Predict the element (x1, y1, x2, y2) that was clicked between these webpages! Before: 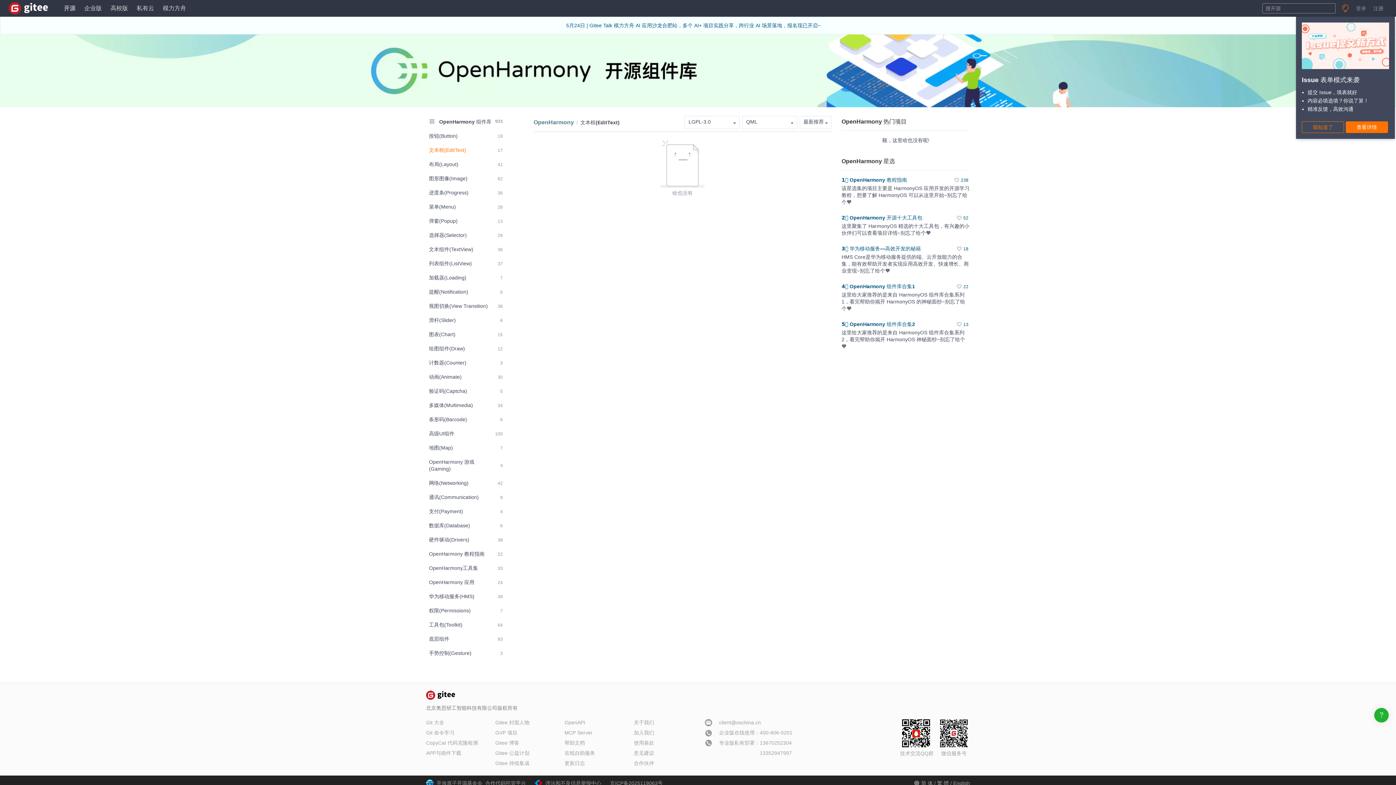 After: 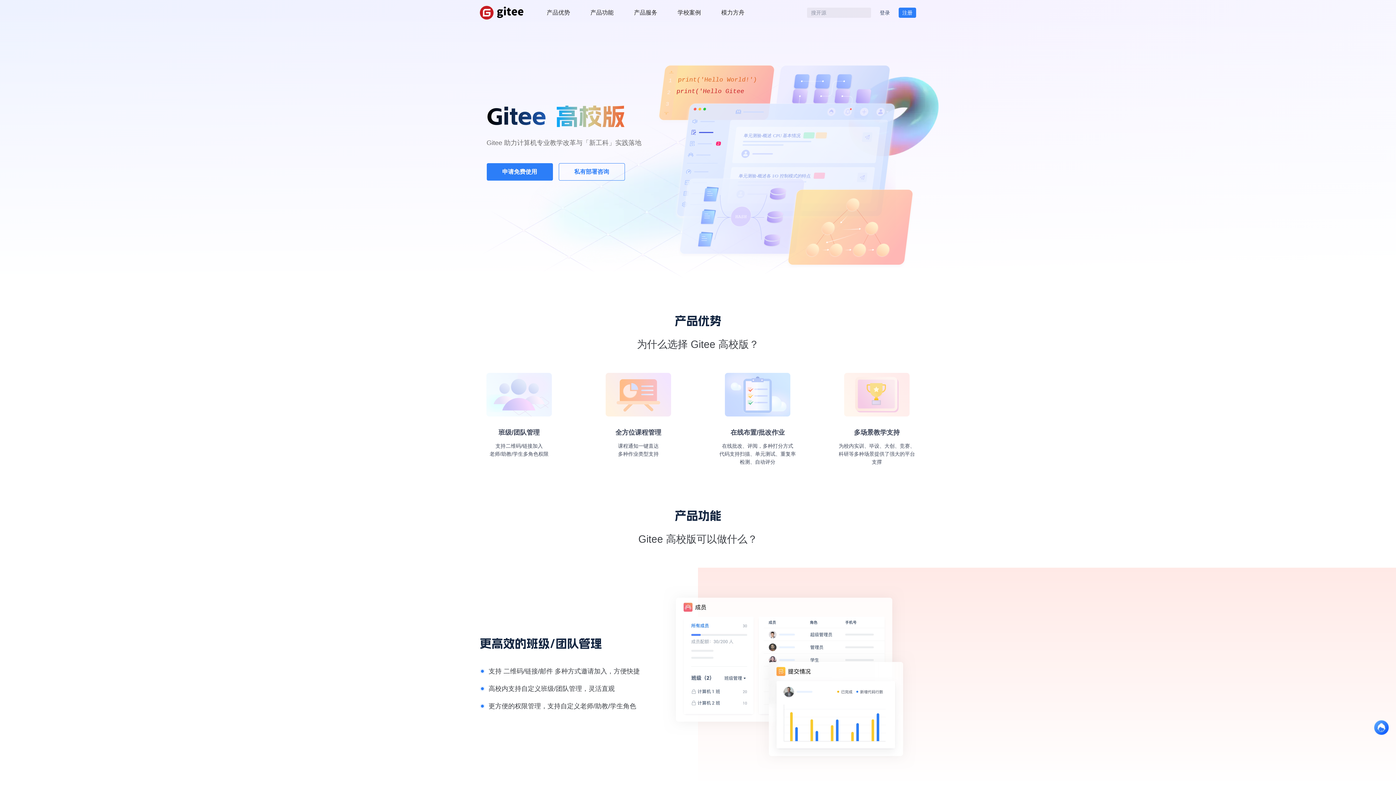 Action: label: 高校版 bbox: (110, 3, 128, 13)